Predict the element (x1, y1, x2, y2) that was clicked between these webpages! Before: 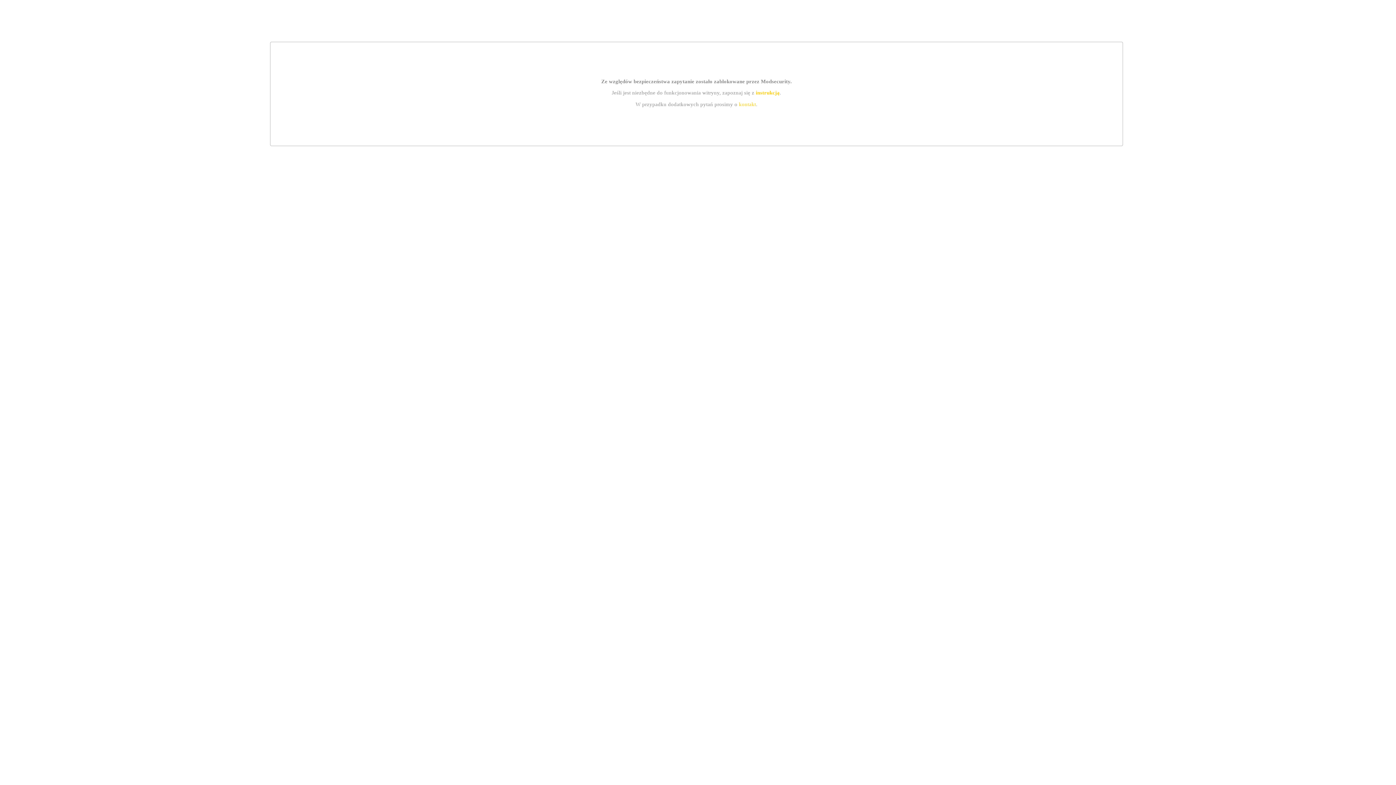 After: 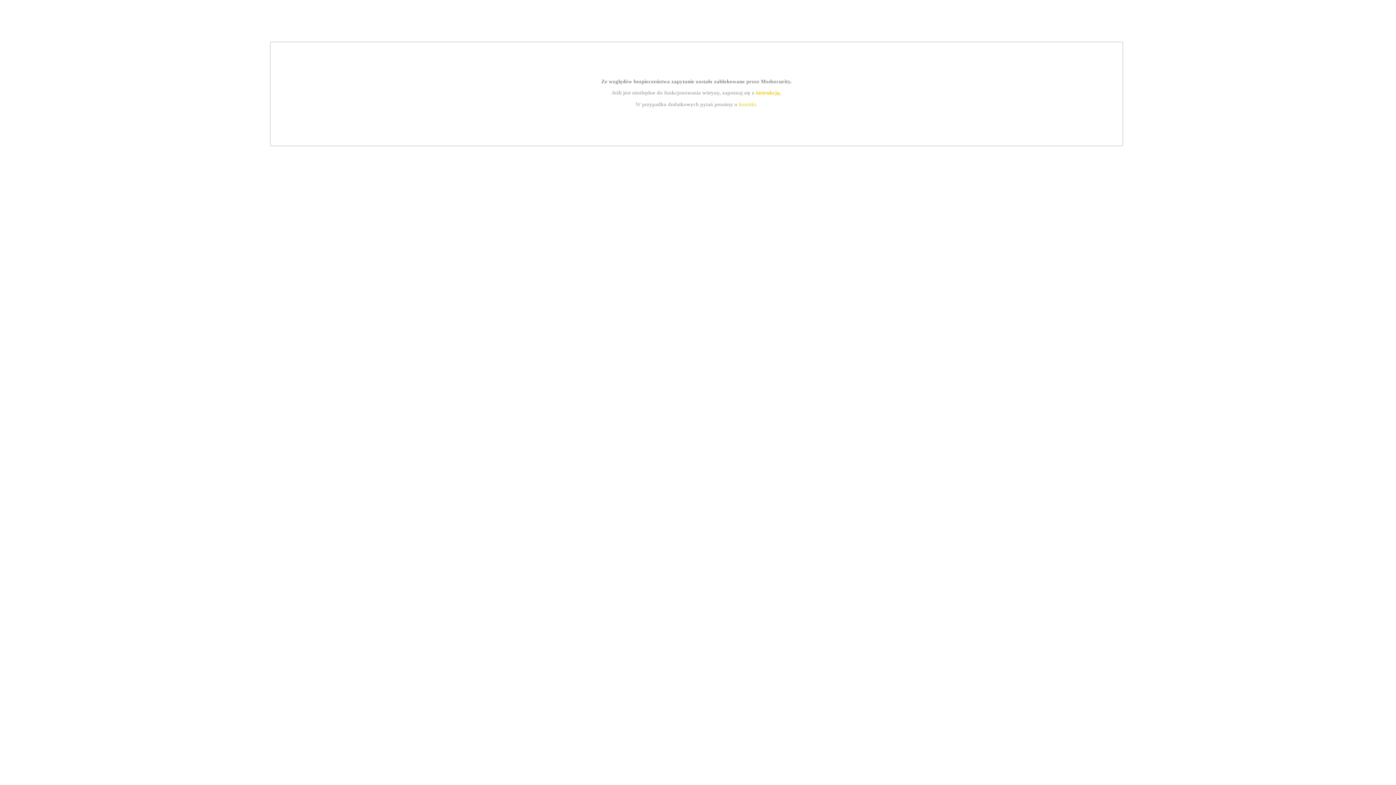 Action: label: instrukcją bbox: (755, 89, 779, 95)